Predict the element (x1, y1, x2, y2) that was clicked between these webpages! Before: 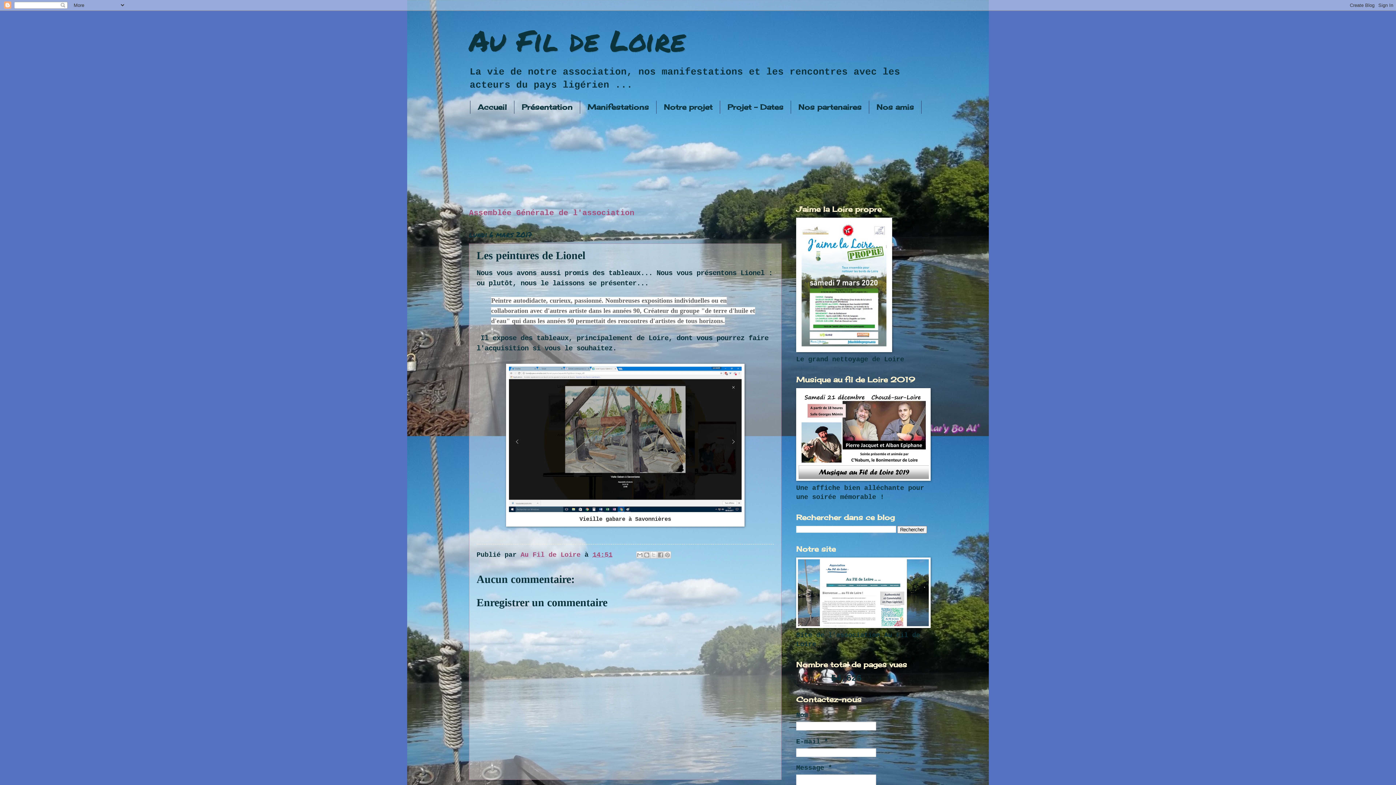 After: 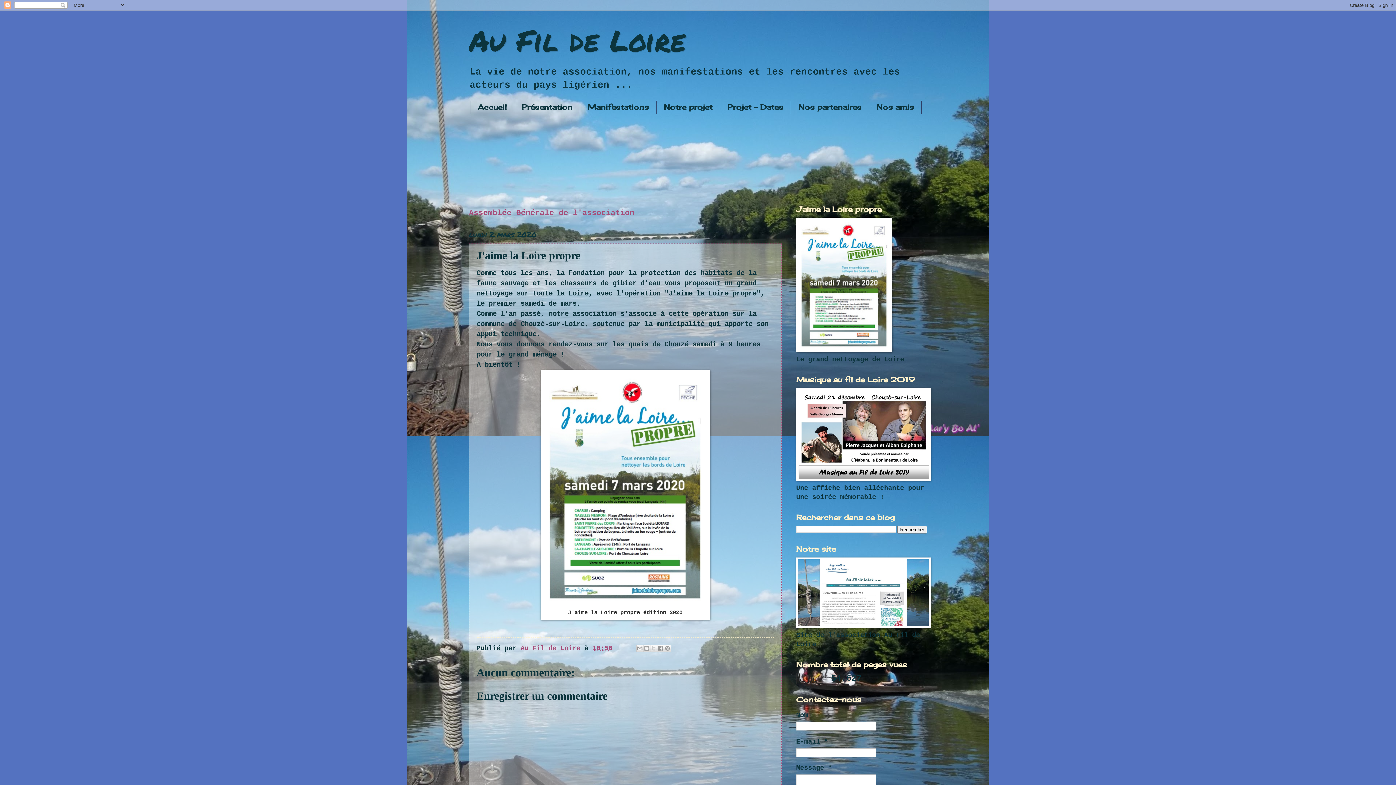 Action: bbox: (796, 346, 892, 354)